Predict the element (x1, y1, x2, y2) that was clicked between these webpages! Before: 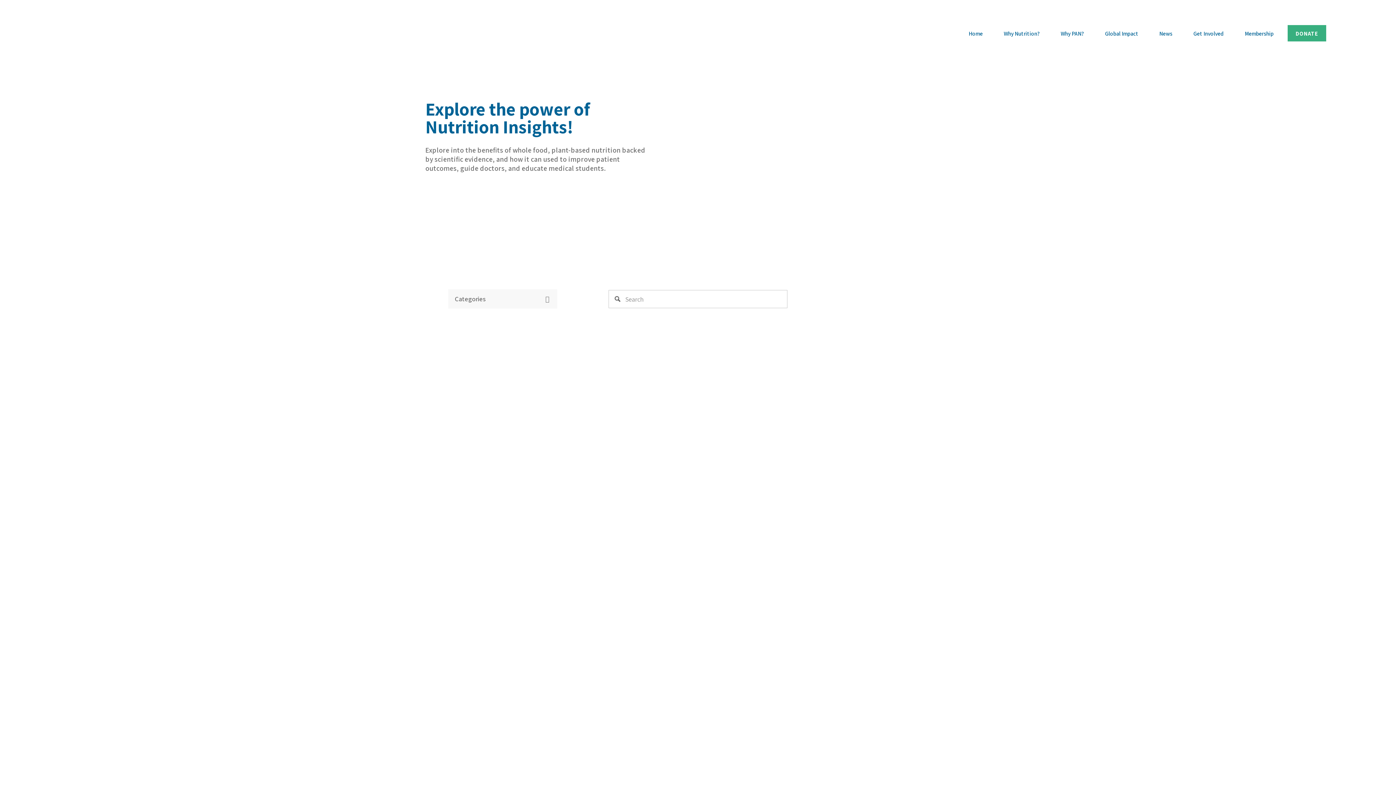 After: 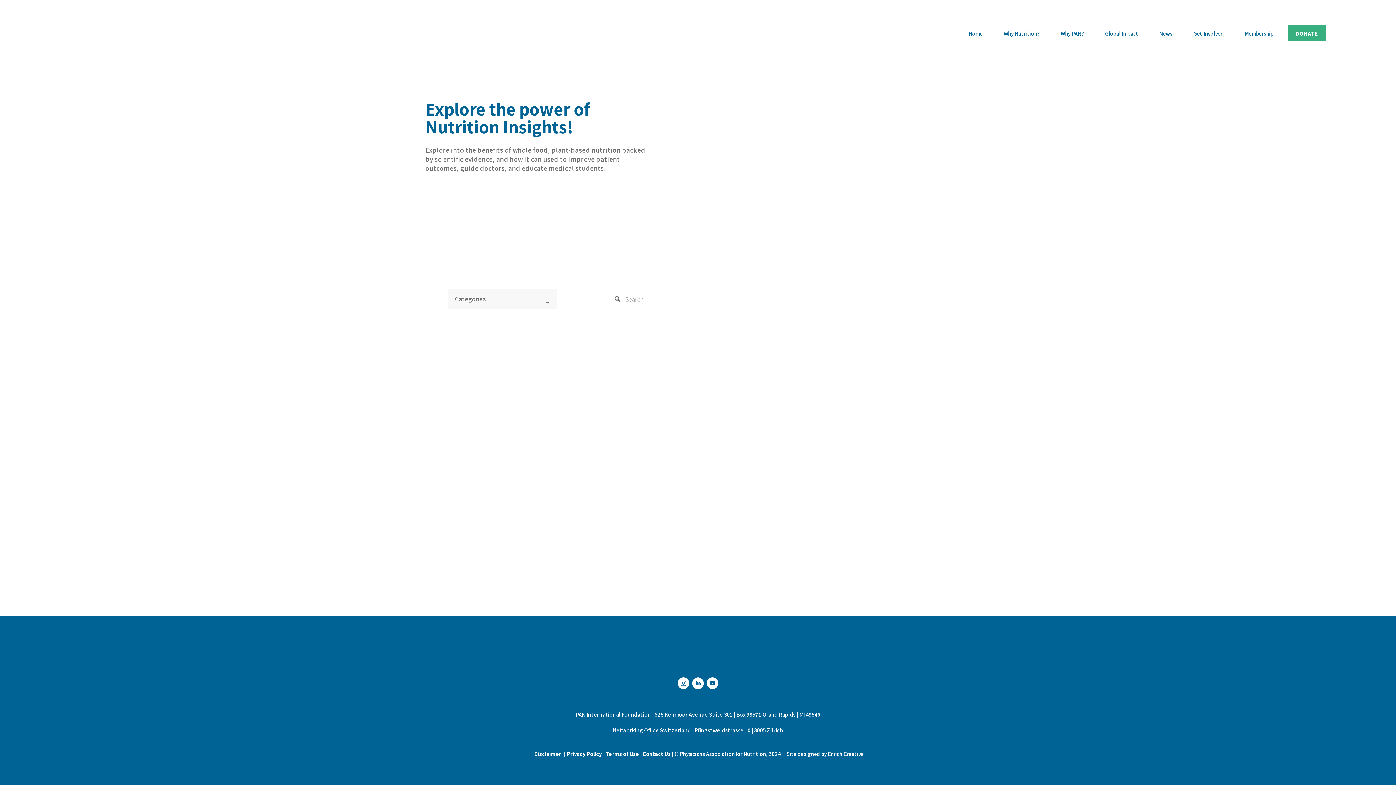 Action: label: Rheumatoid Arthritis bbox: (704, 500, 757, 508)